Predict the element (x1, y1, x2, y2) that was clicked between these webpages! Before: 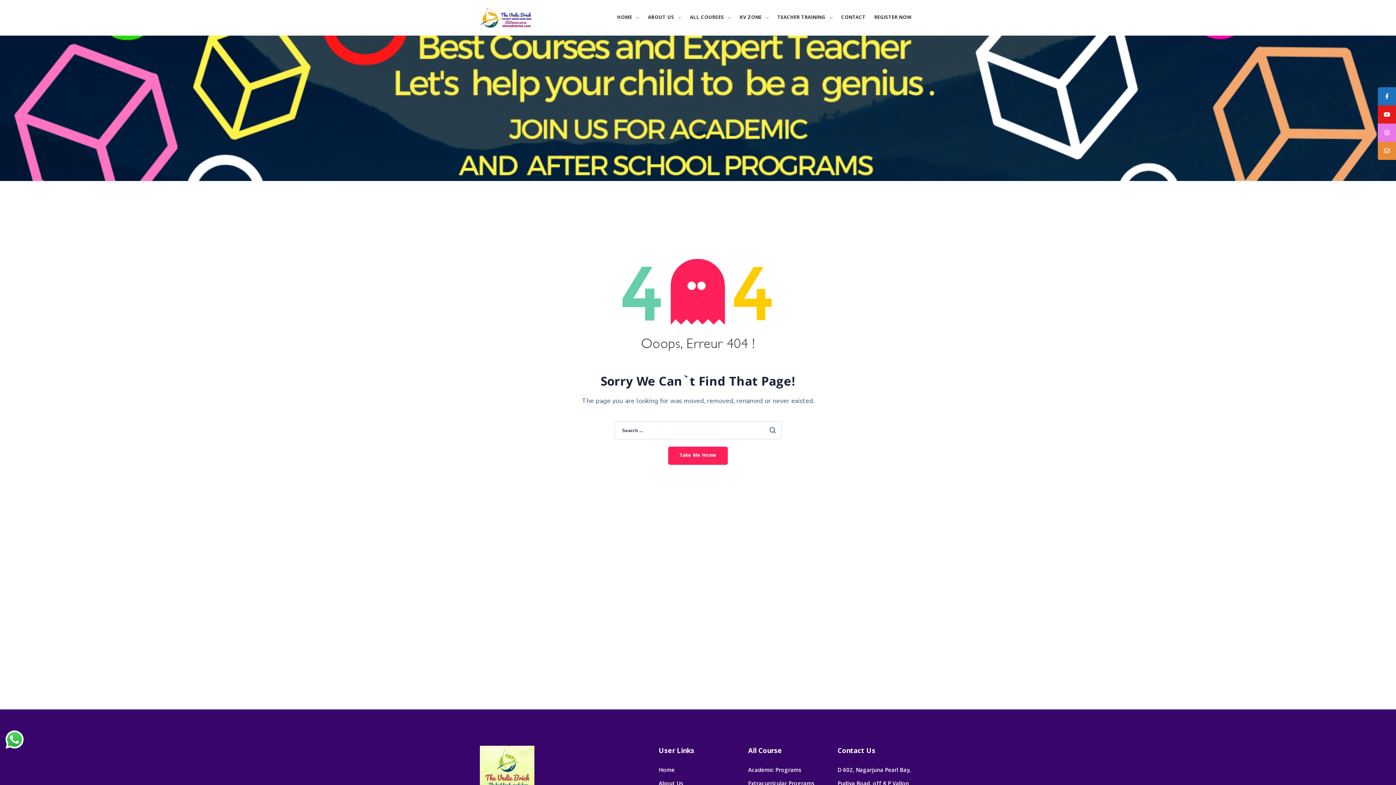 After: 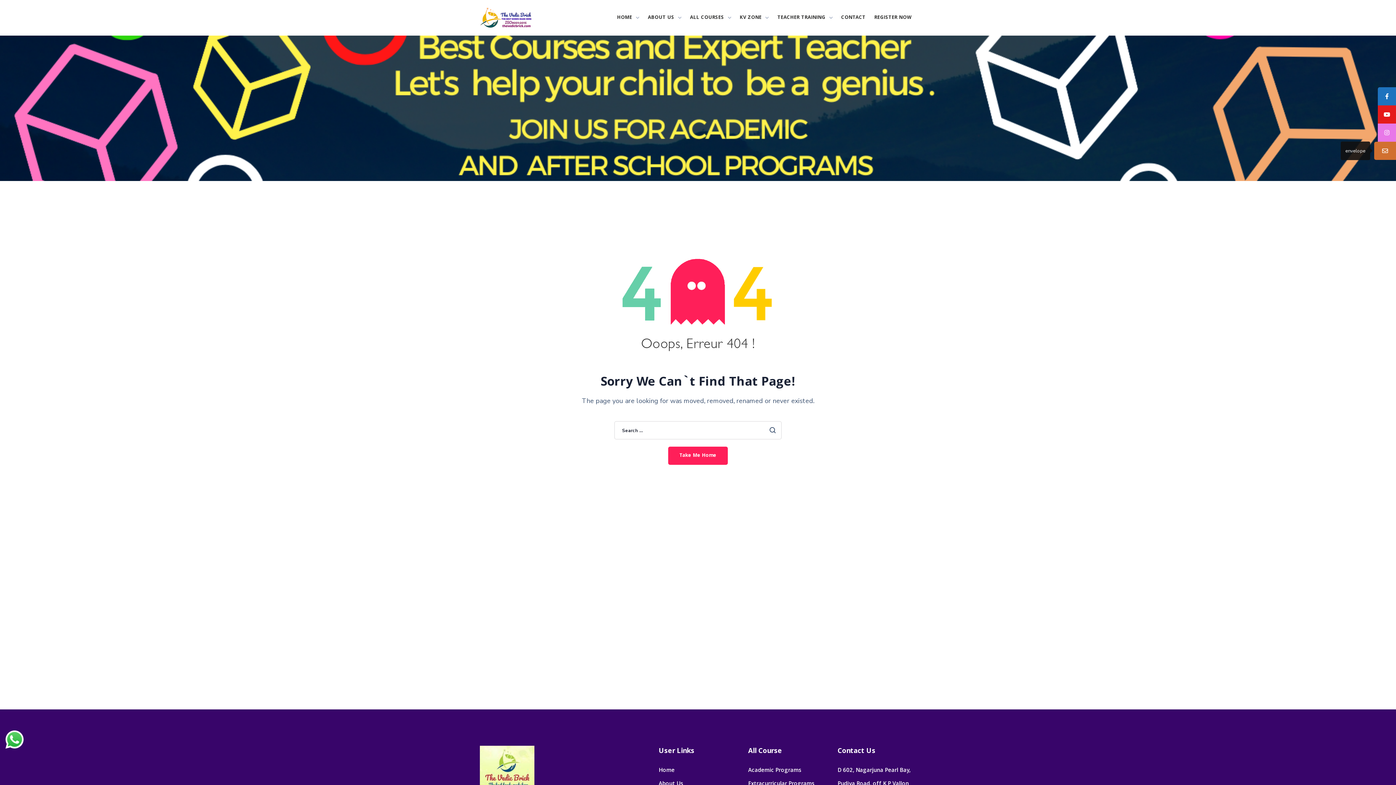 Action: label:  envelope bbox: (1378, 141, 1396, 160)